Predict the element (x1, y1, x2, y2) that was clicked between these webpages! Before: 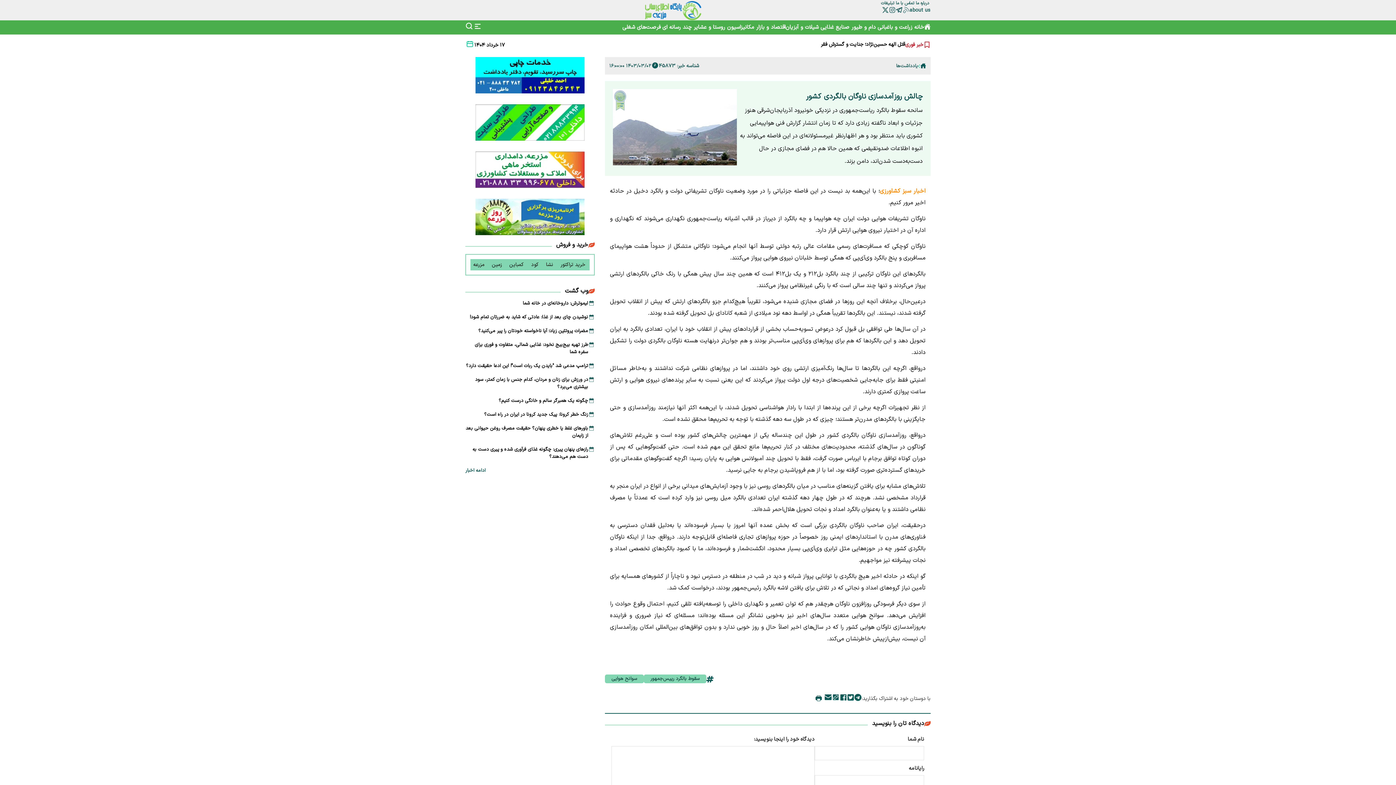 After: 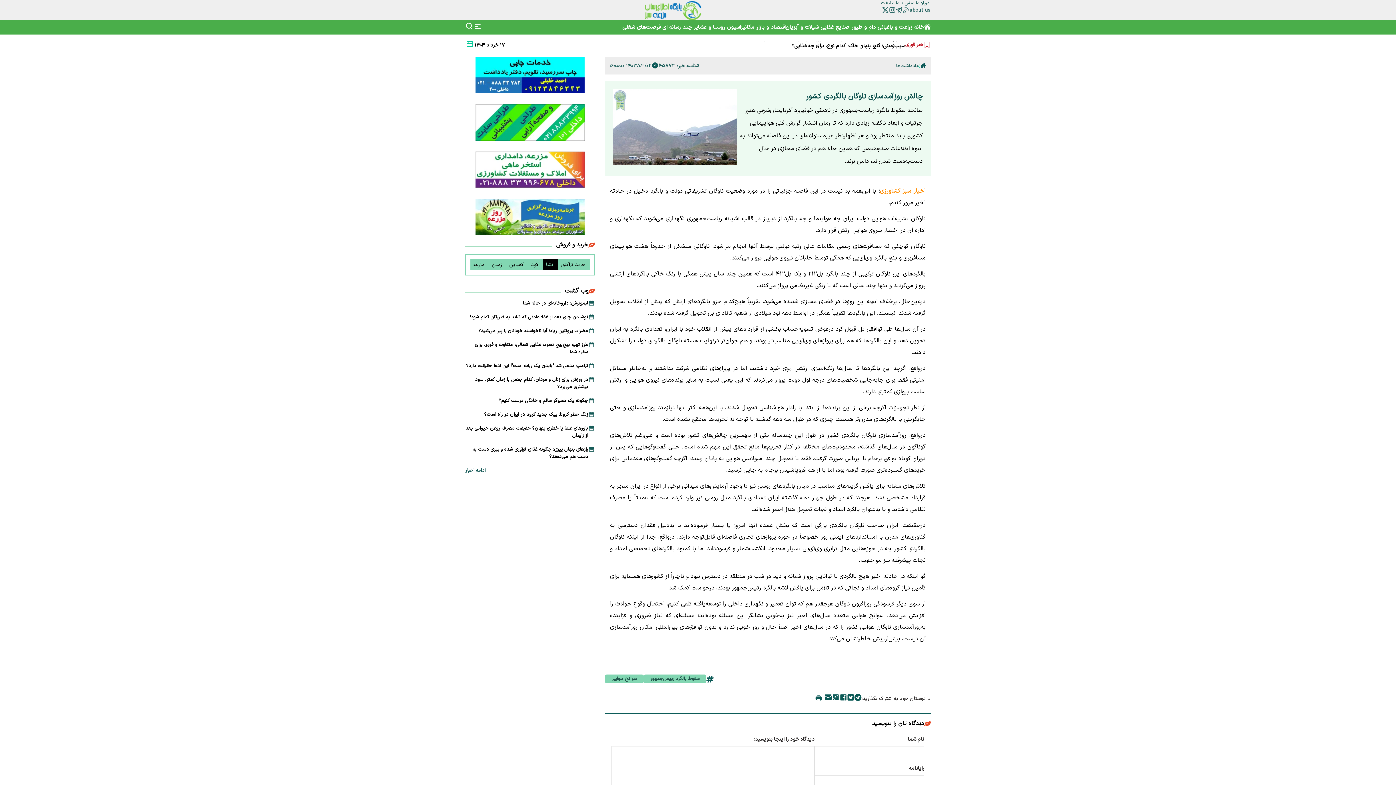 Action: label:  نشا bbox: (543, 259, 557, 270)